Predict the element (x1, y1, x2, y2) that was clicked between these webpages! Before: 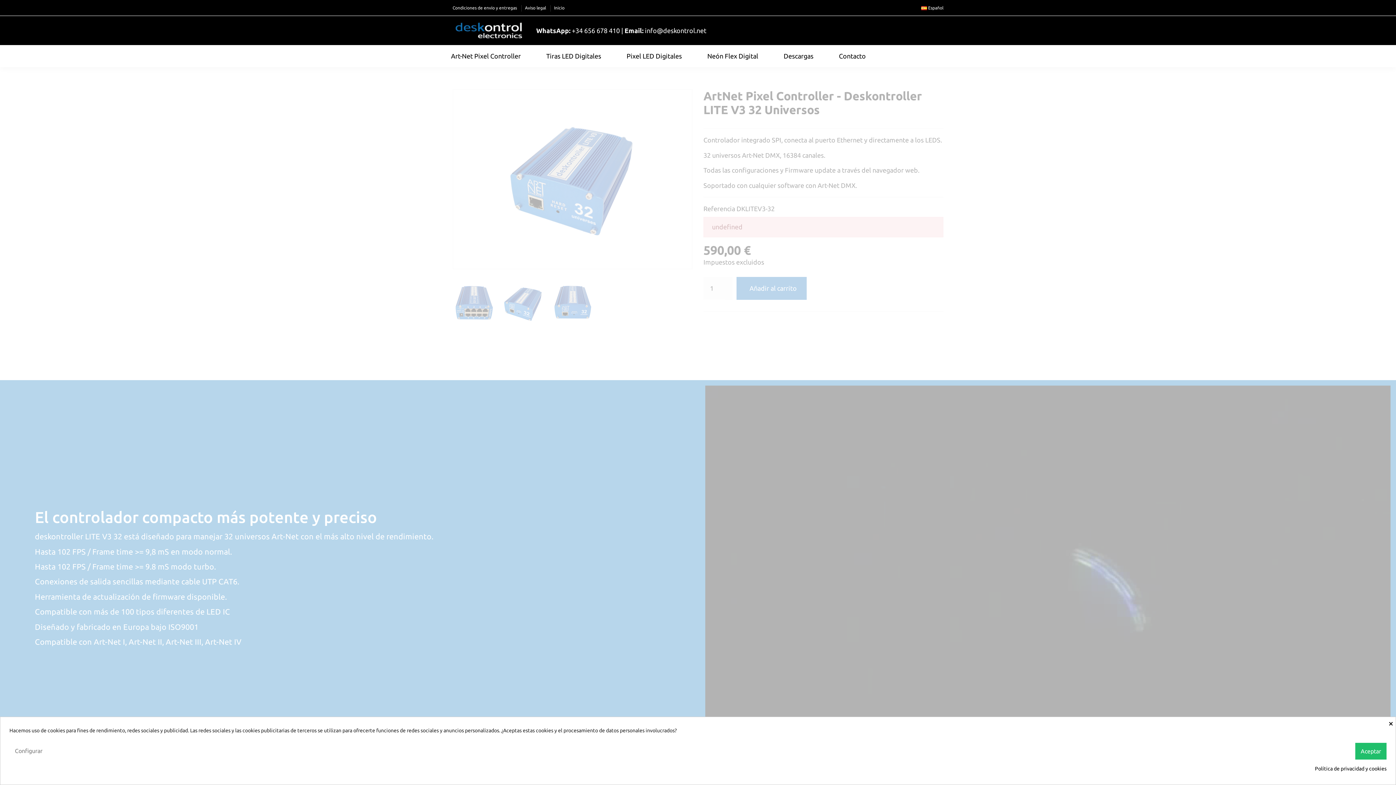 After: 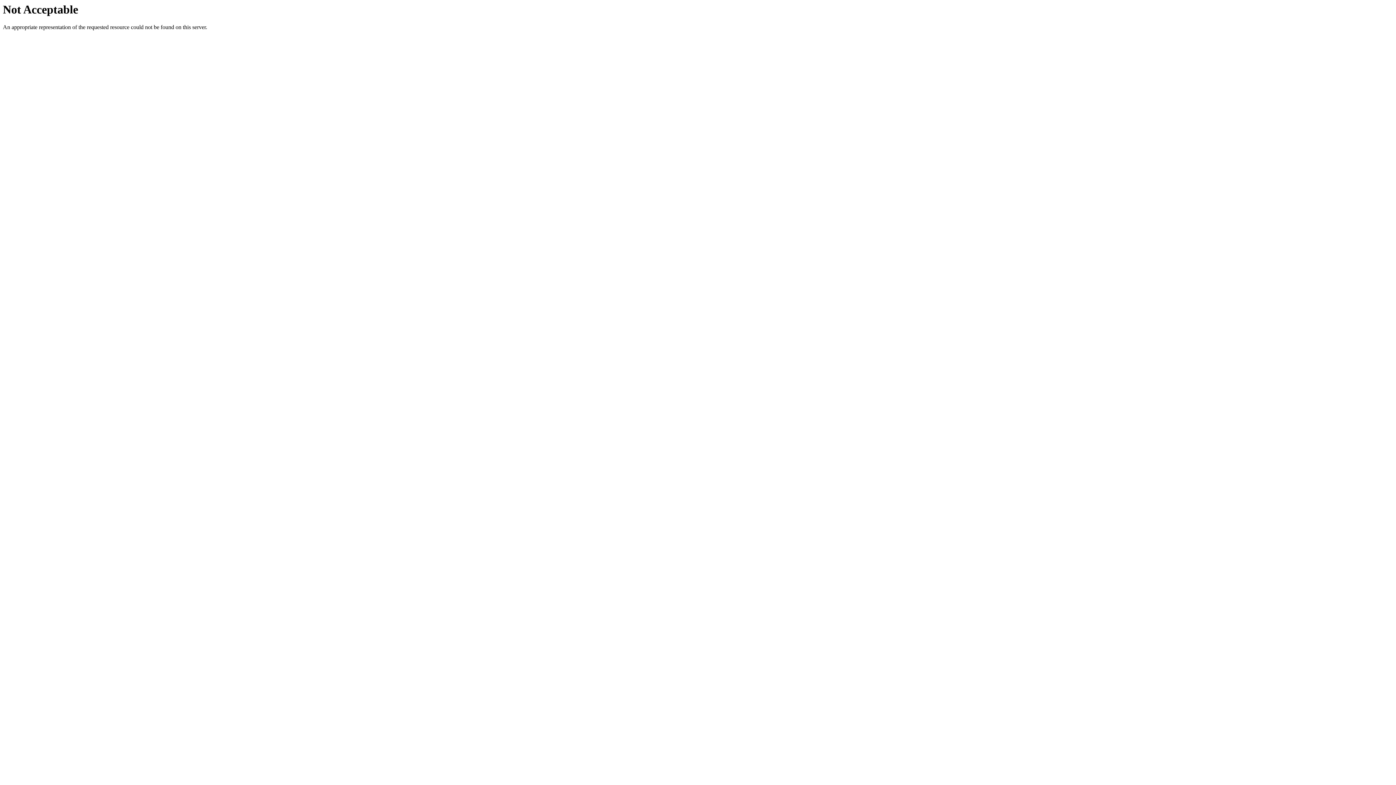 Action: bbox: (771, 45, 826, 67) label: Descargas